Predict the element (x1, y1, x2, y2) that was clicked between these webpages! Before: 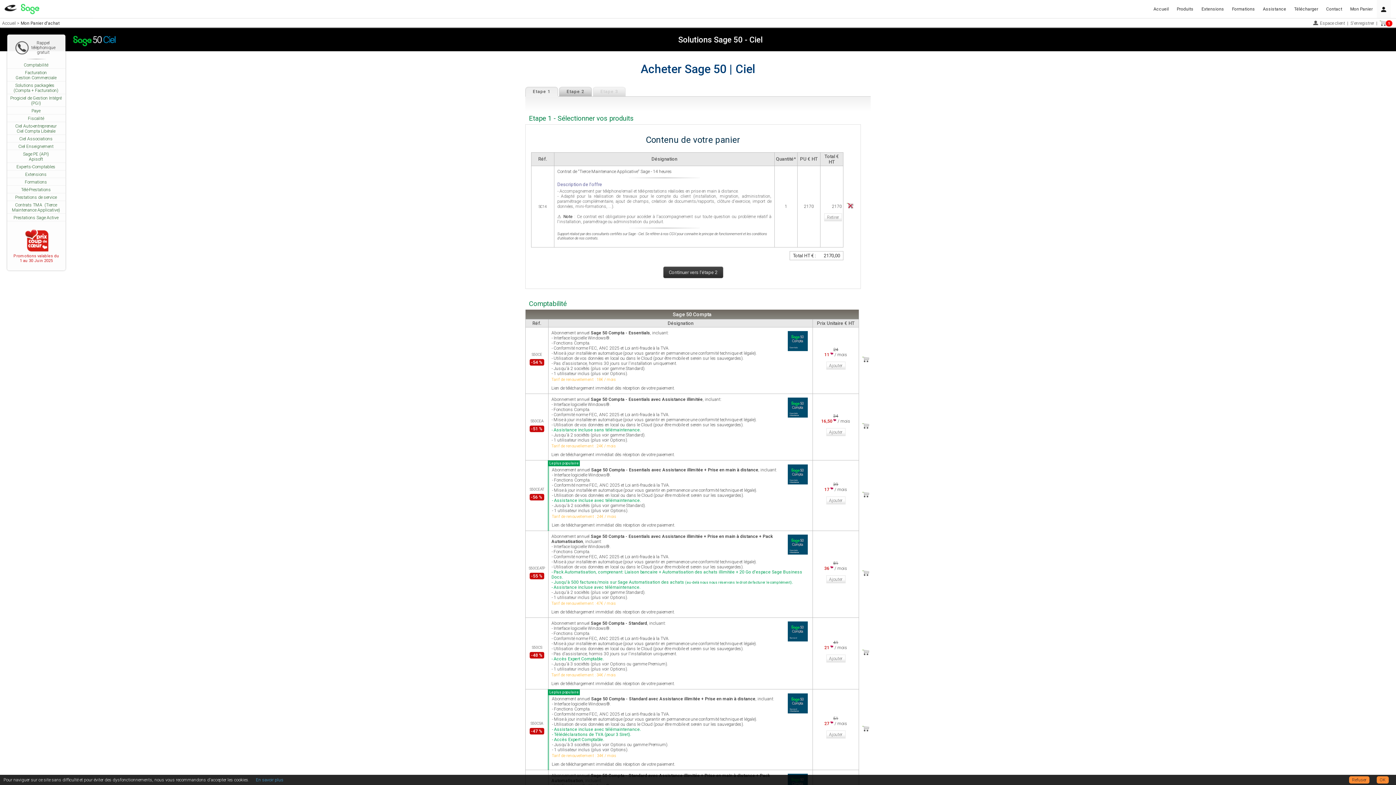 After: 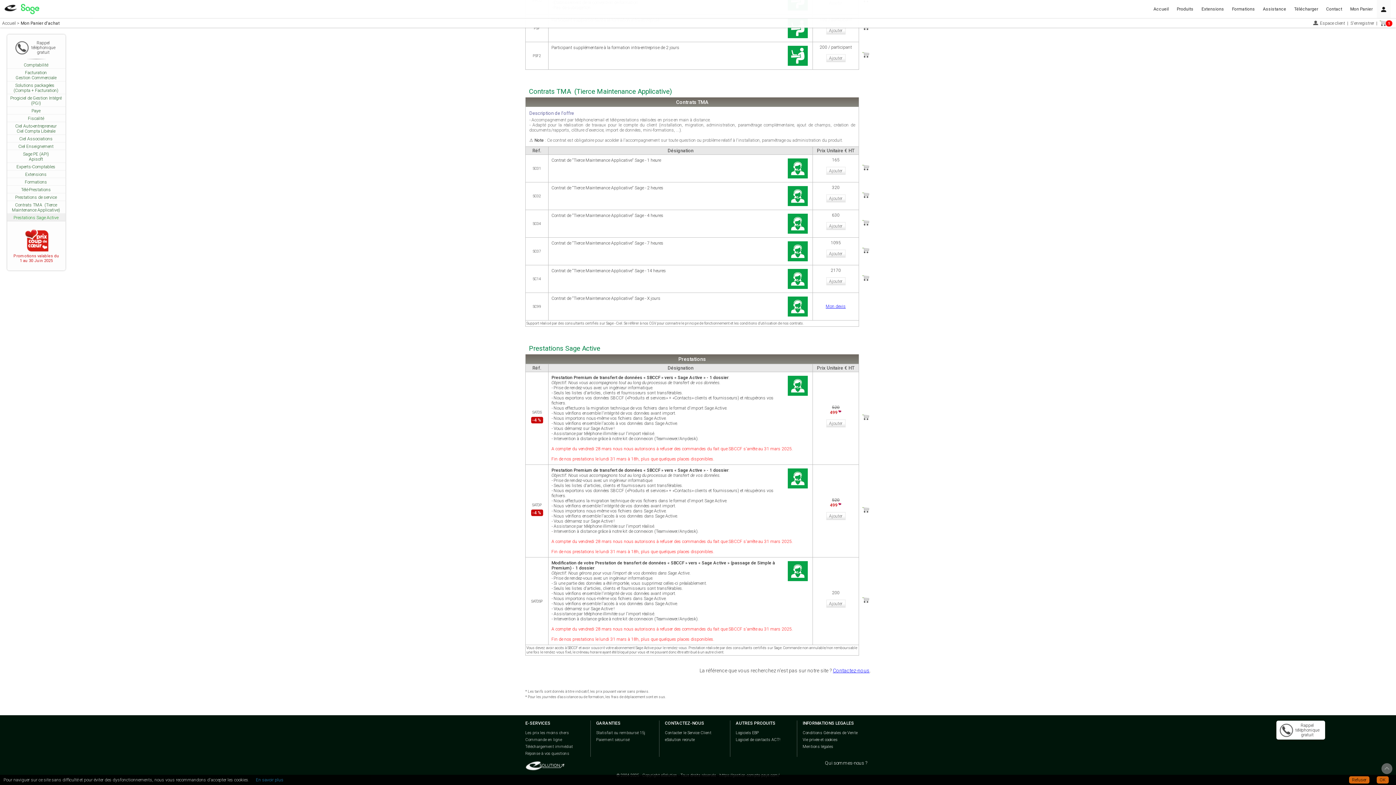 Action: bbox: (7, 213, 65, 221) label: Prestations Sage Active